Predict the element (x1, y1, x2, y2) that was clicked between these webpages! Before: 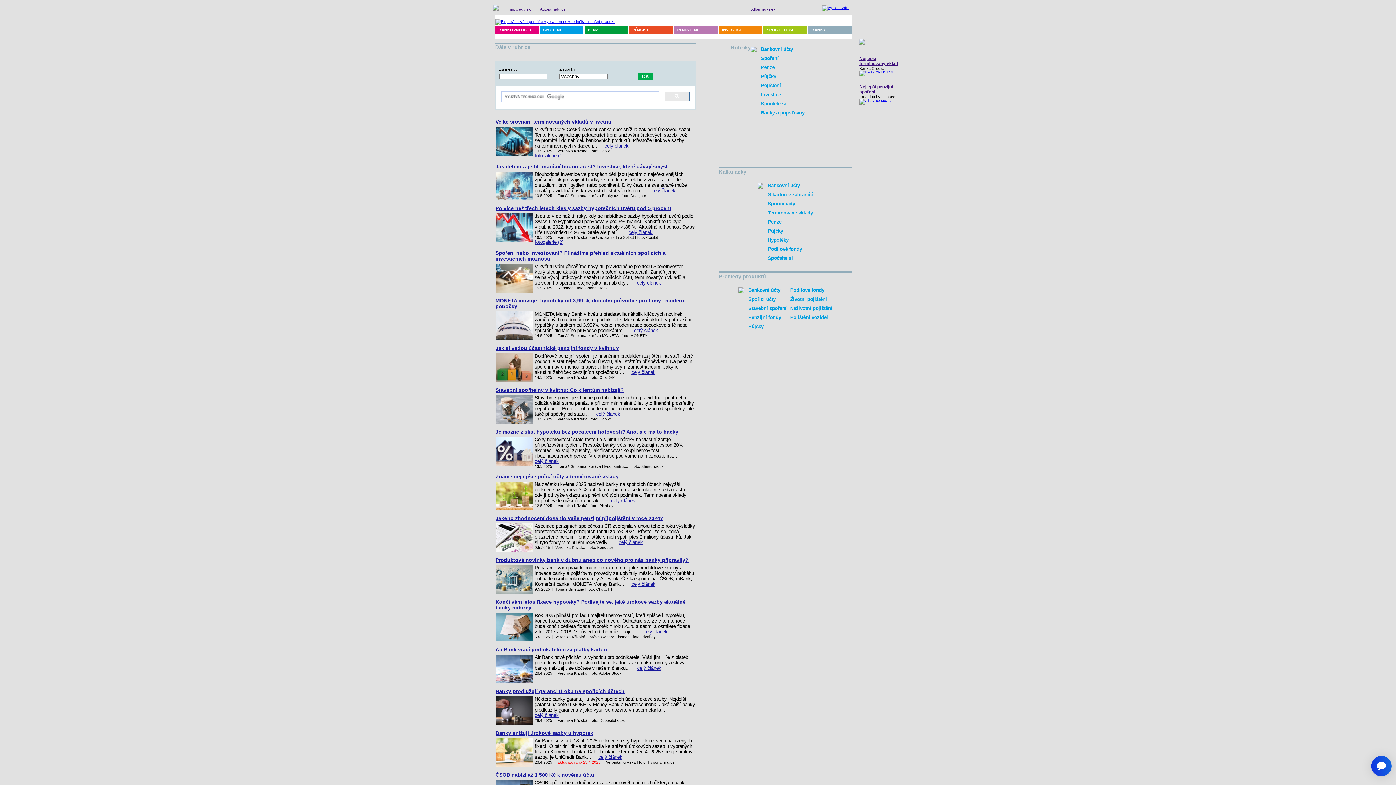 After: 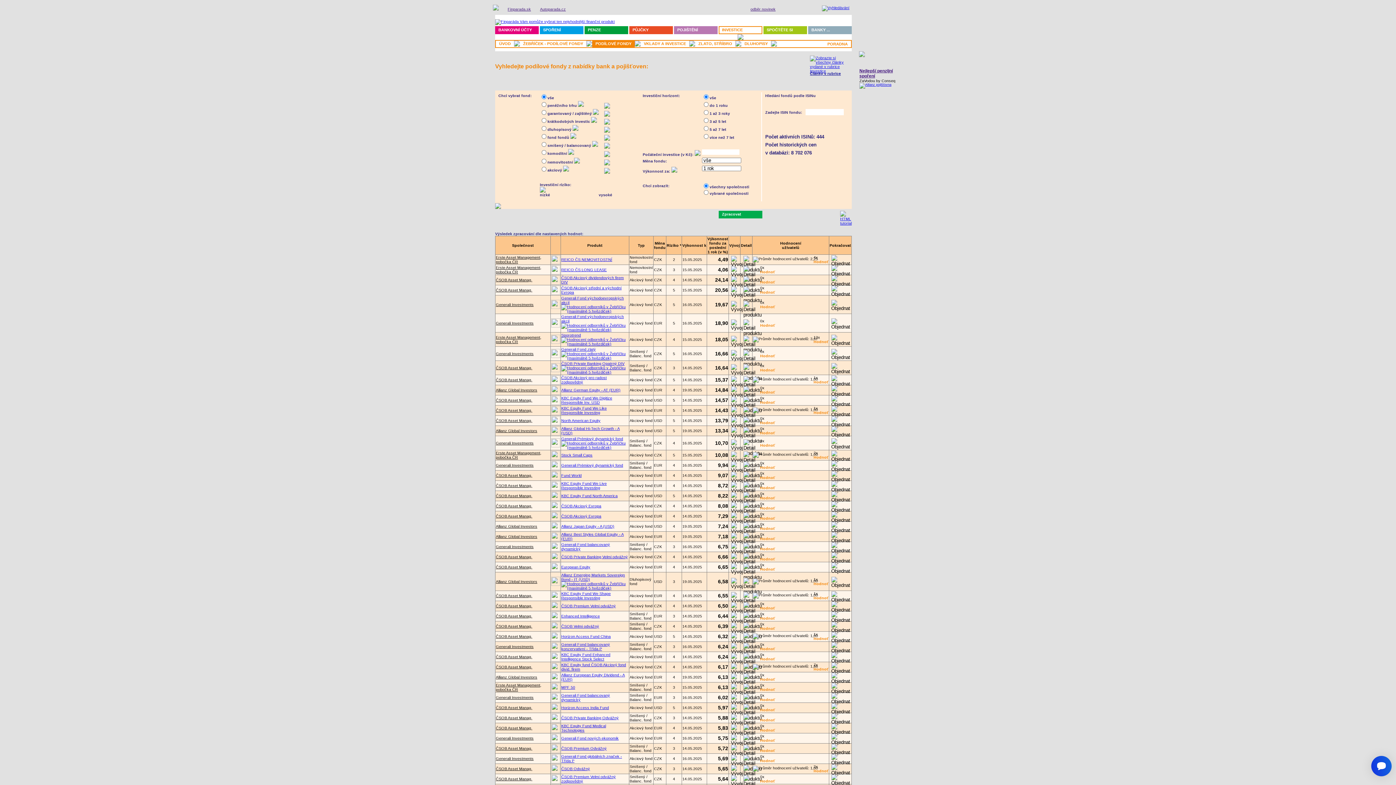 Action: label: Podílové fondy bbox: (768, 246, 802, 252)